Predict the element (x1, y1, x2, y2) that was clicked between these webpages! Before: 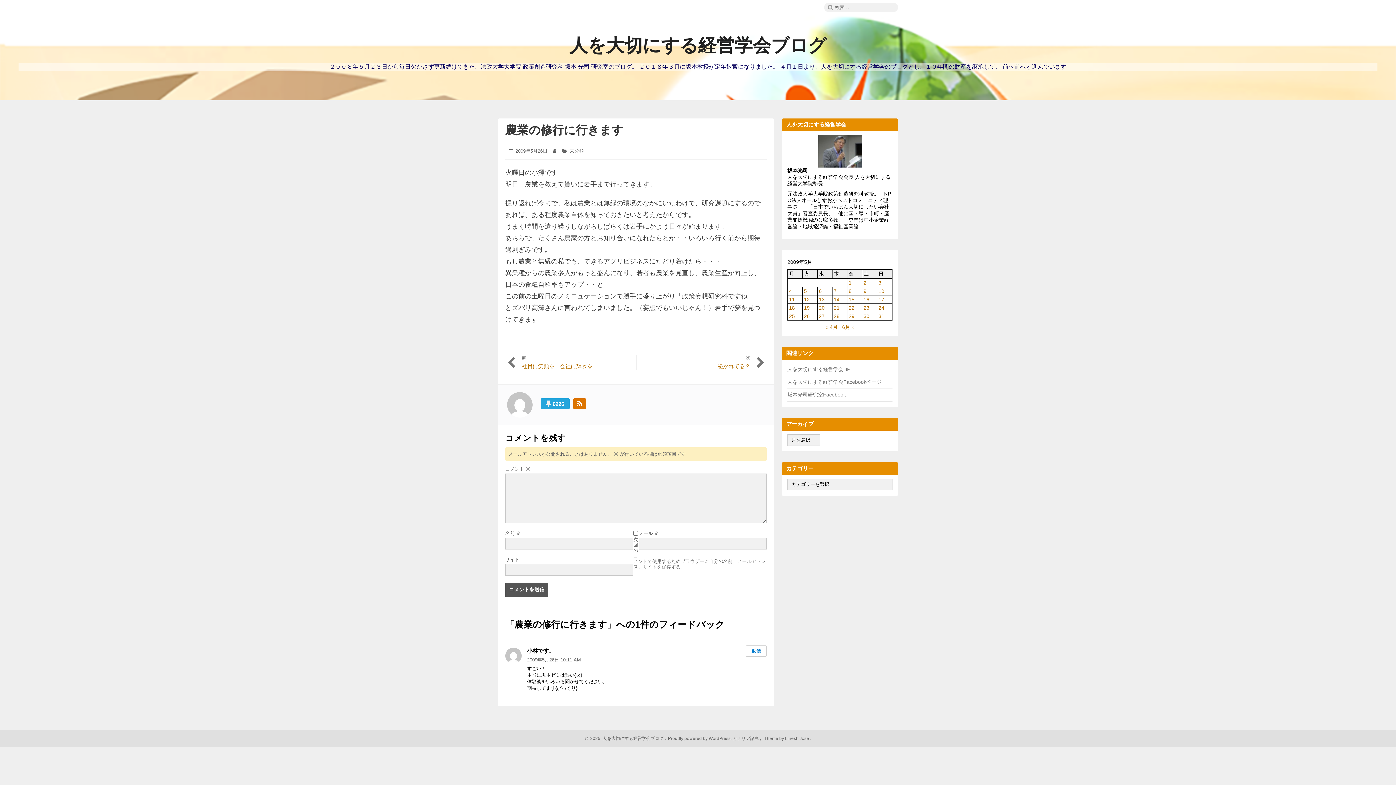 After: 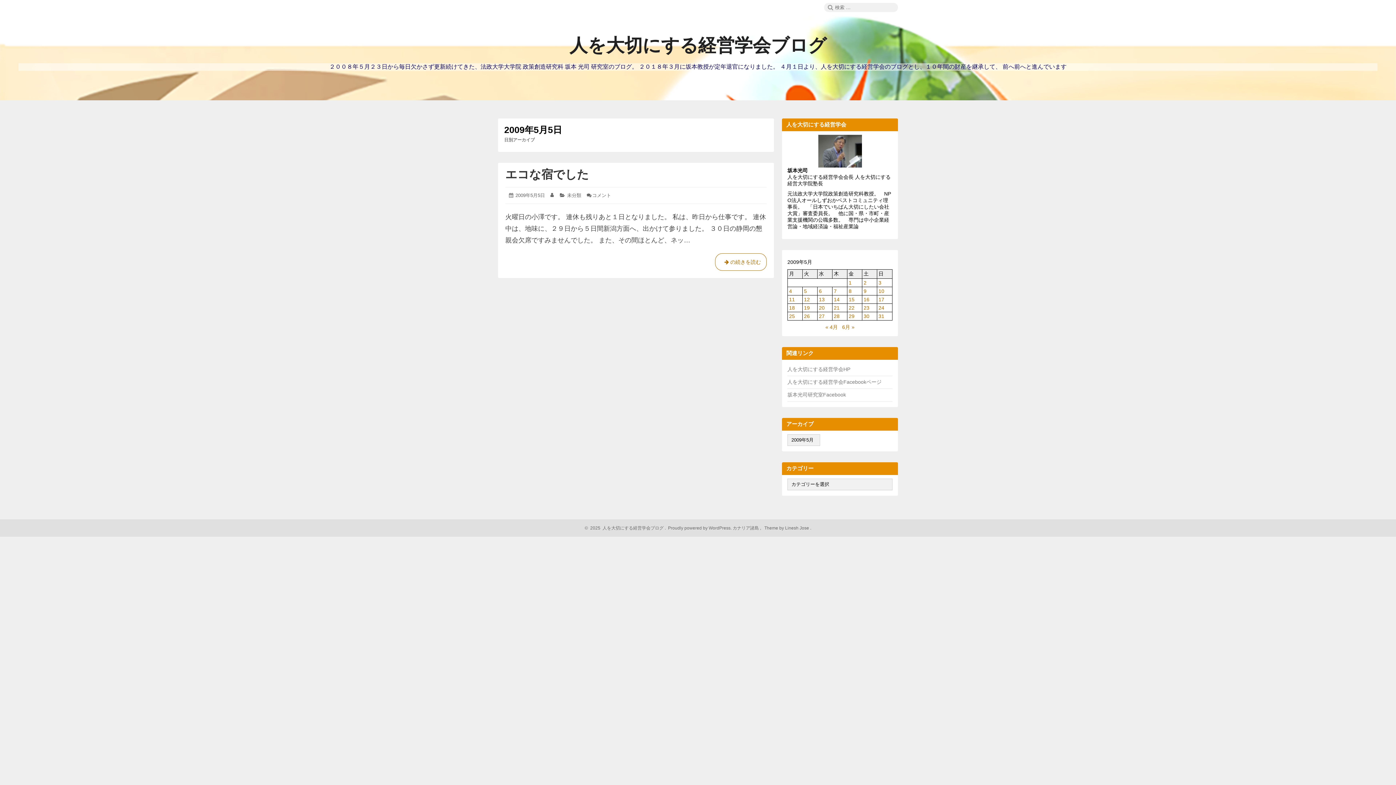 Action: bbox: (804, 288, 807, 294) label: 2009年5月5日 に投稿を公開